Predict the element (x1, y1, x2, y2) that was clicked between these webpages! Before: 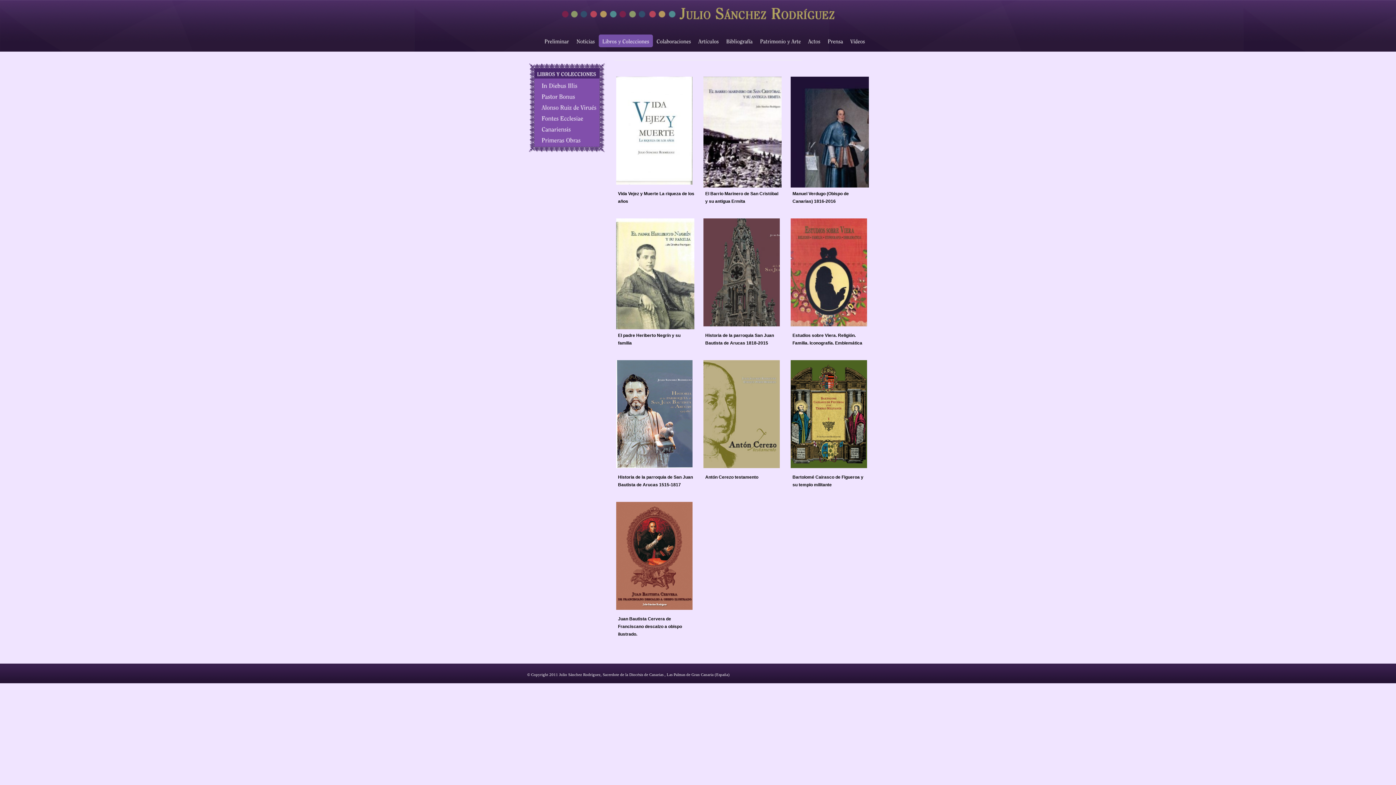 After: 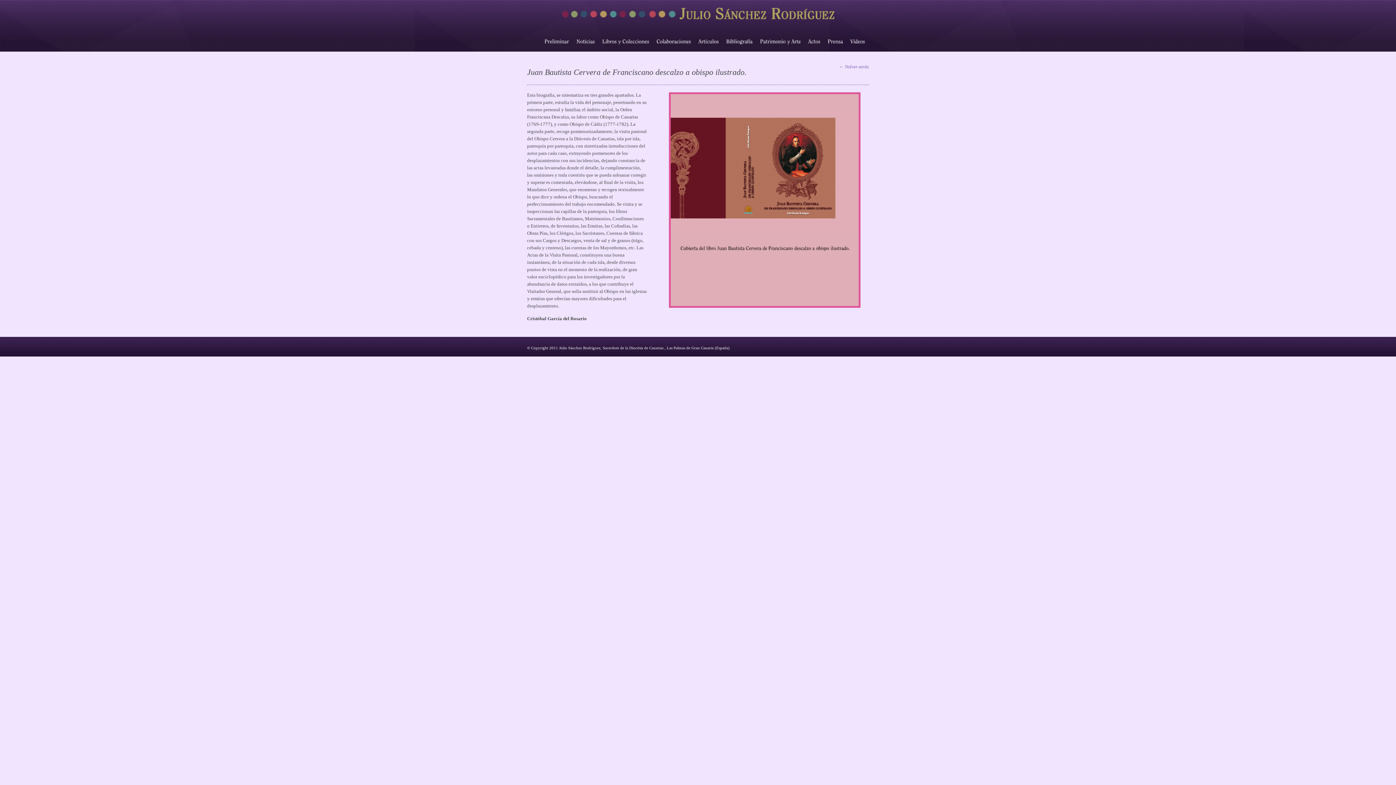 Action: label: Juan Bautista Cervera de Franciscano descalzo a obispo ilustrado. bbox: (618, 615, 694, 638)